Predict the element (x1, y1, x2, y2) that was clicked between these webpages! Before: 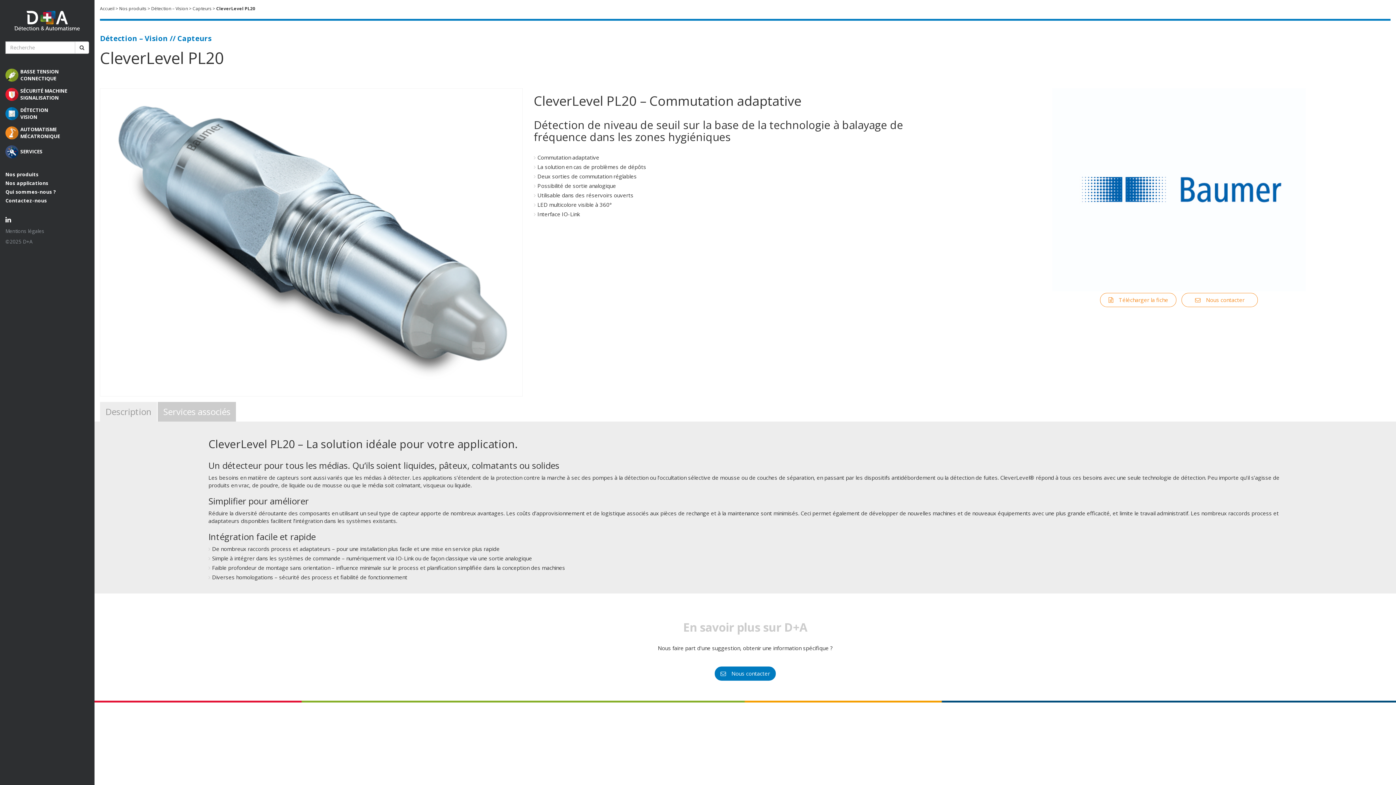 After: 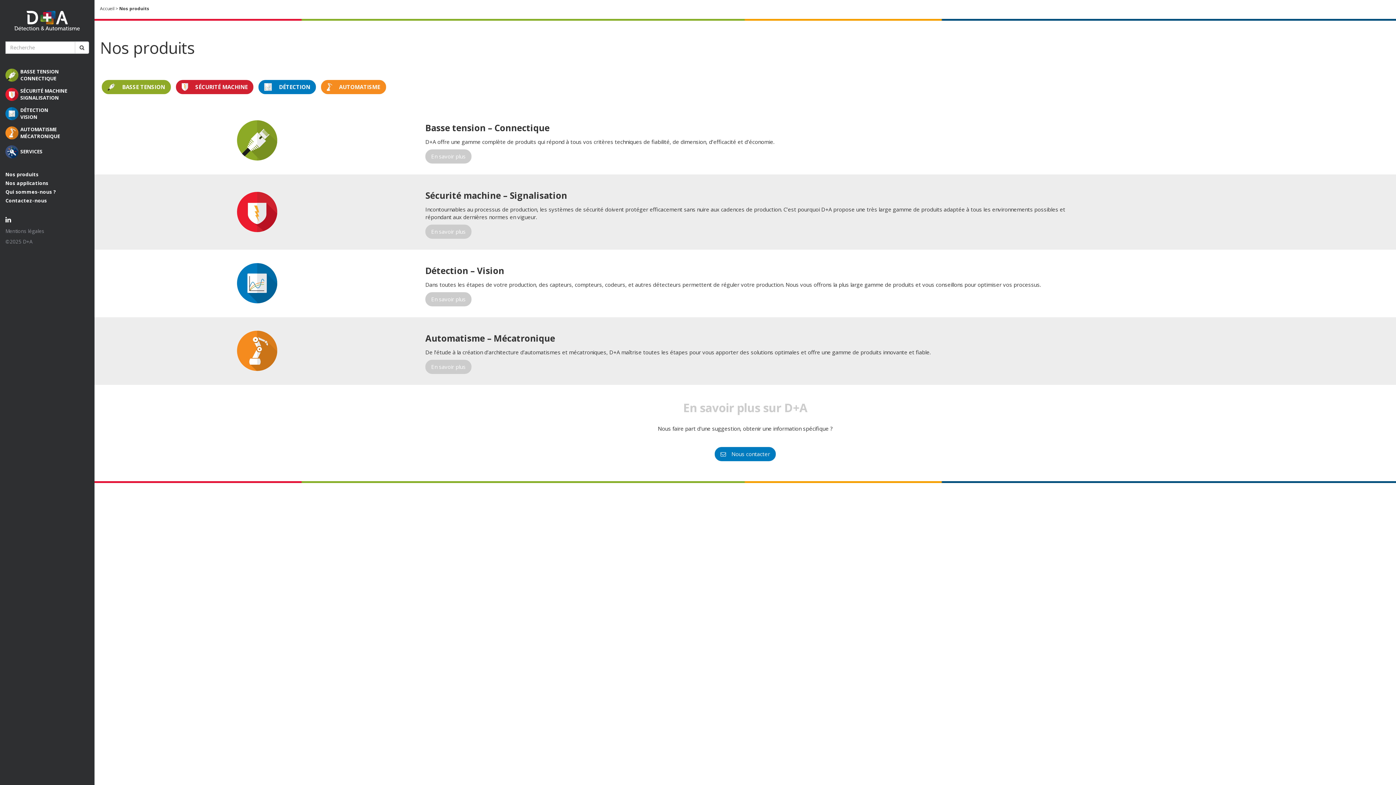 Action: bbox: (119, 5, 146, 11) label: Nos produits